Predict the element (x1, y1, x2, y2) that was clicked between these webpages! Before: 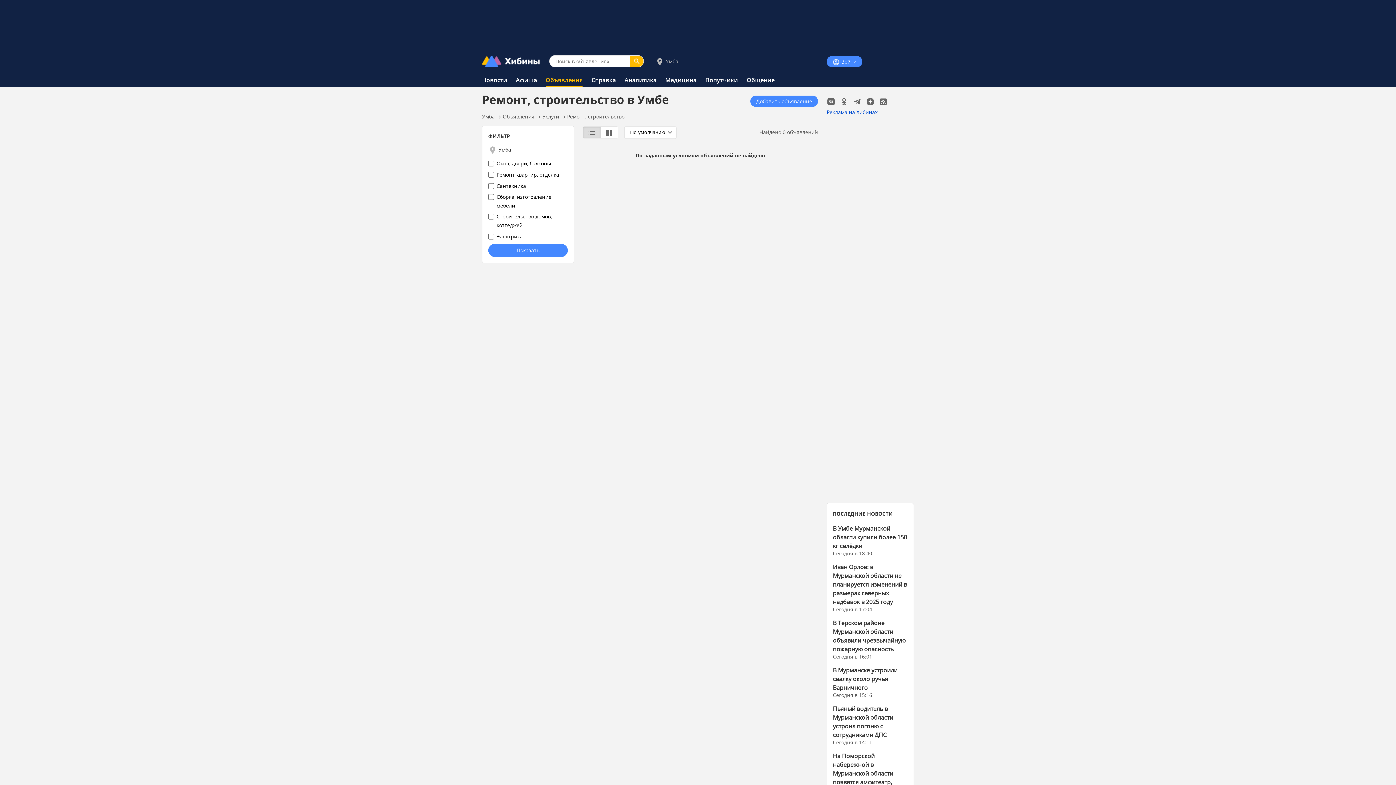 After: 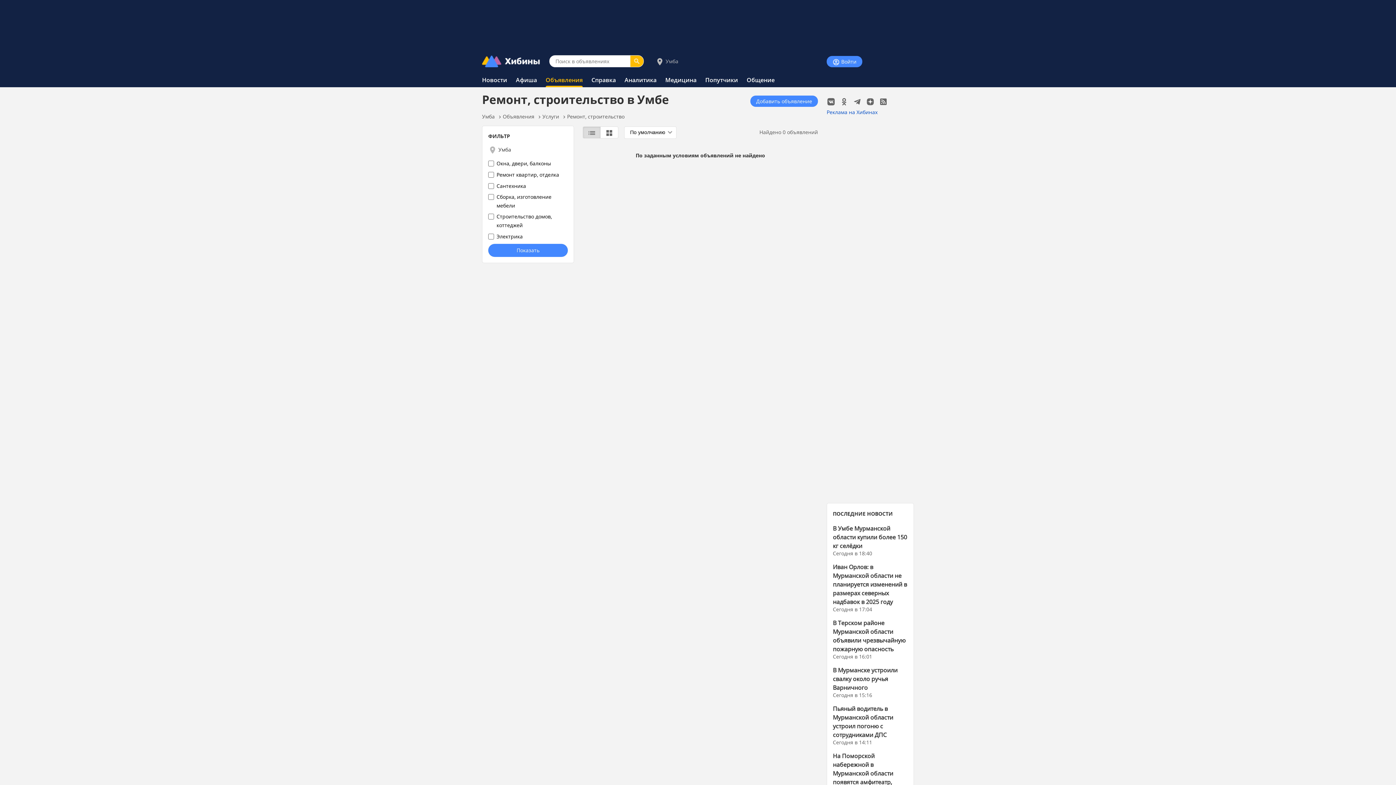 Action: bbox: (826, 97, 840, 104)